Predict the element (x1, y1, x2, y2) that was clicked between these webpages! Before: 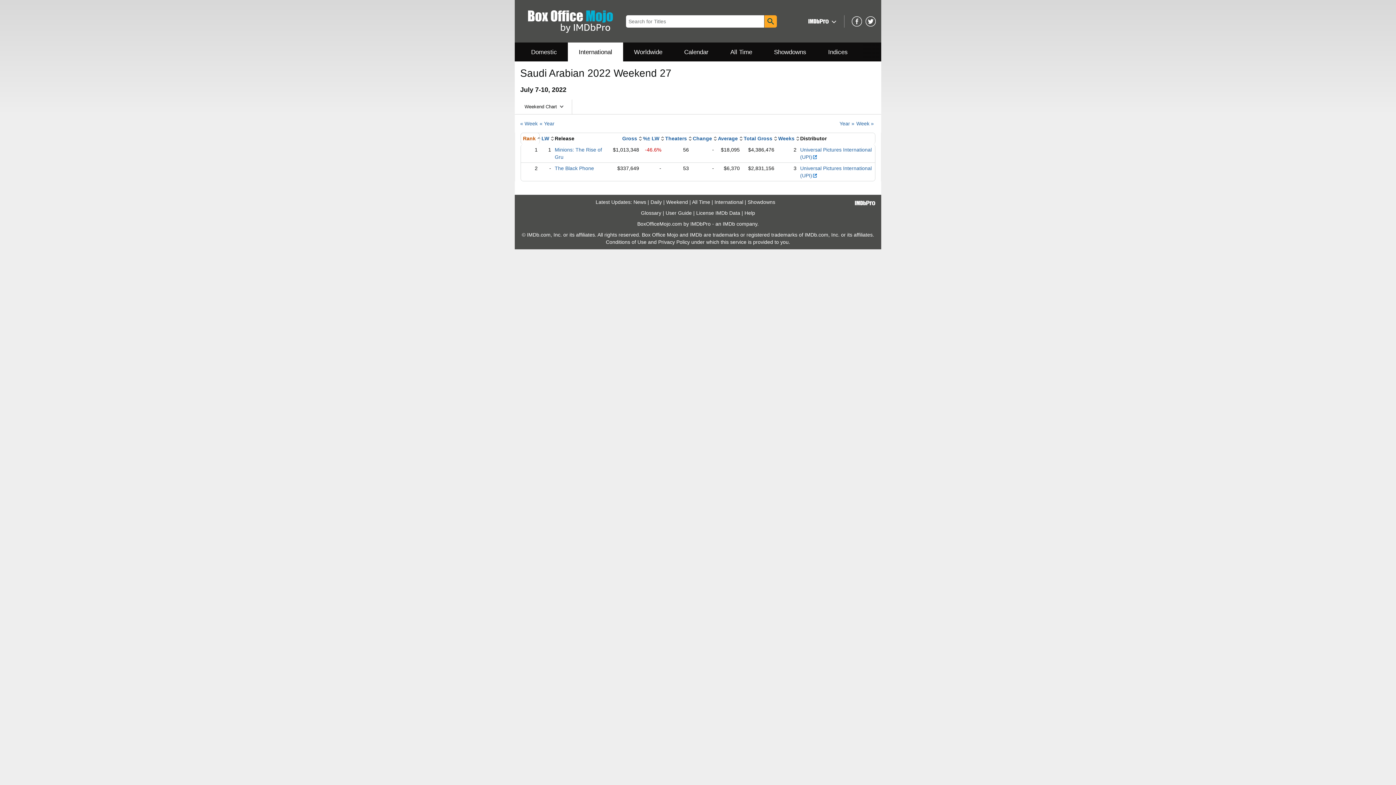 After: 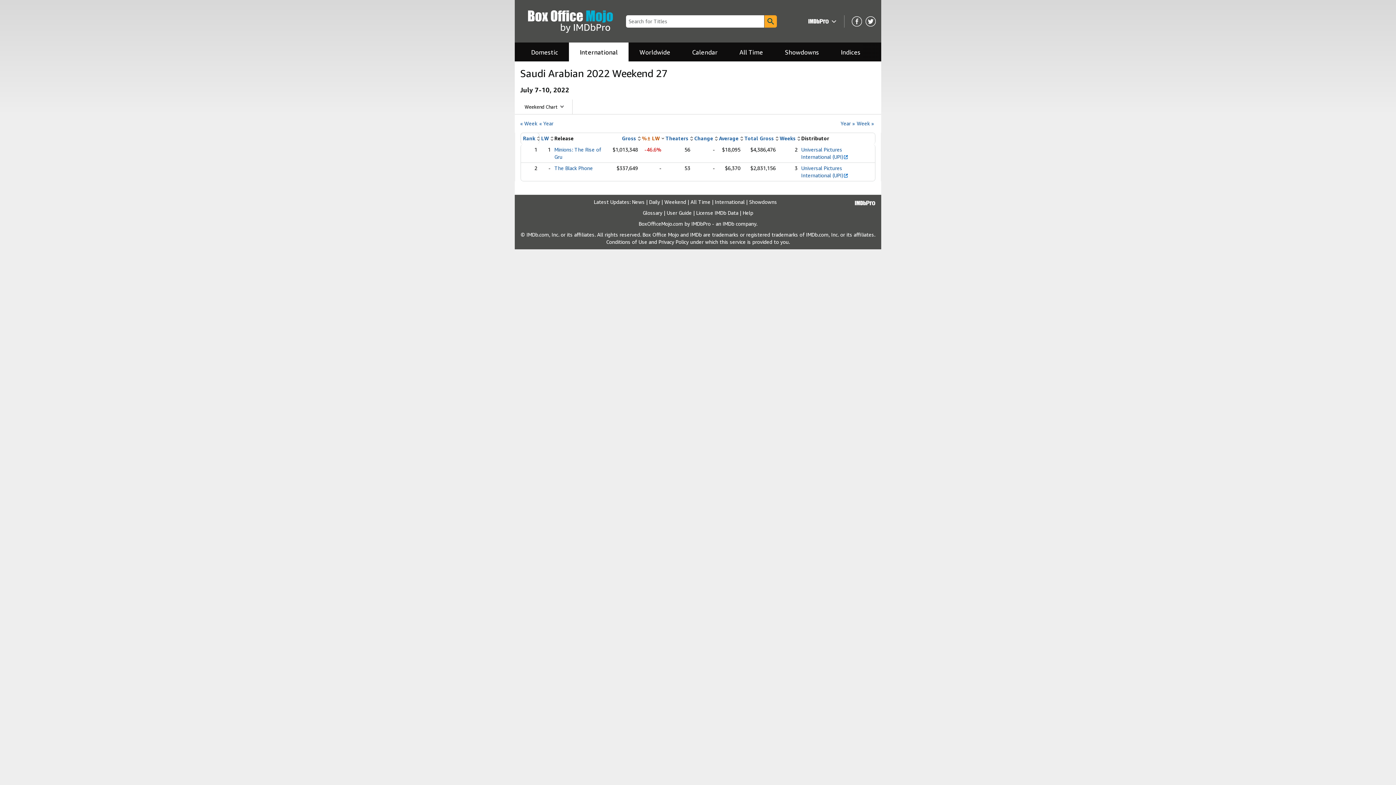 Action: bbox: (643, 135, 661, 141) label: %± LW